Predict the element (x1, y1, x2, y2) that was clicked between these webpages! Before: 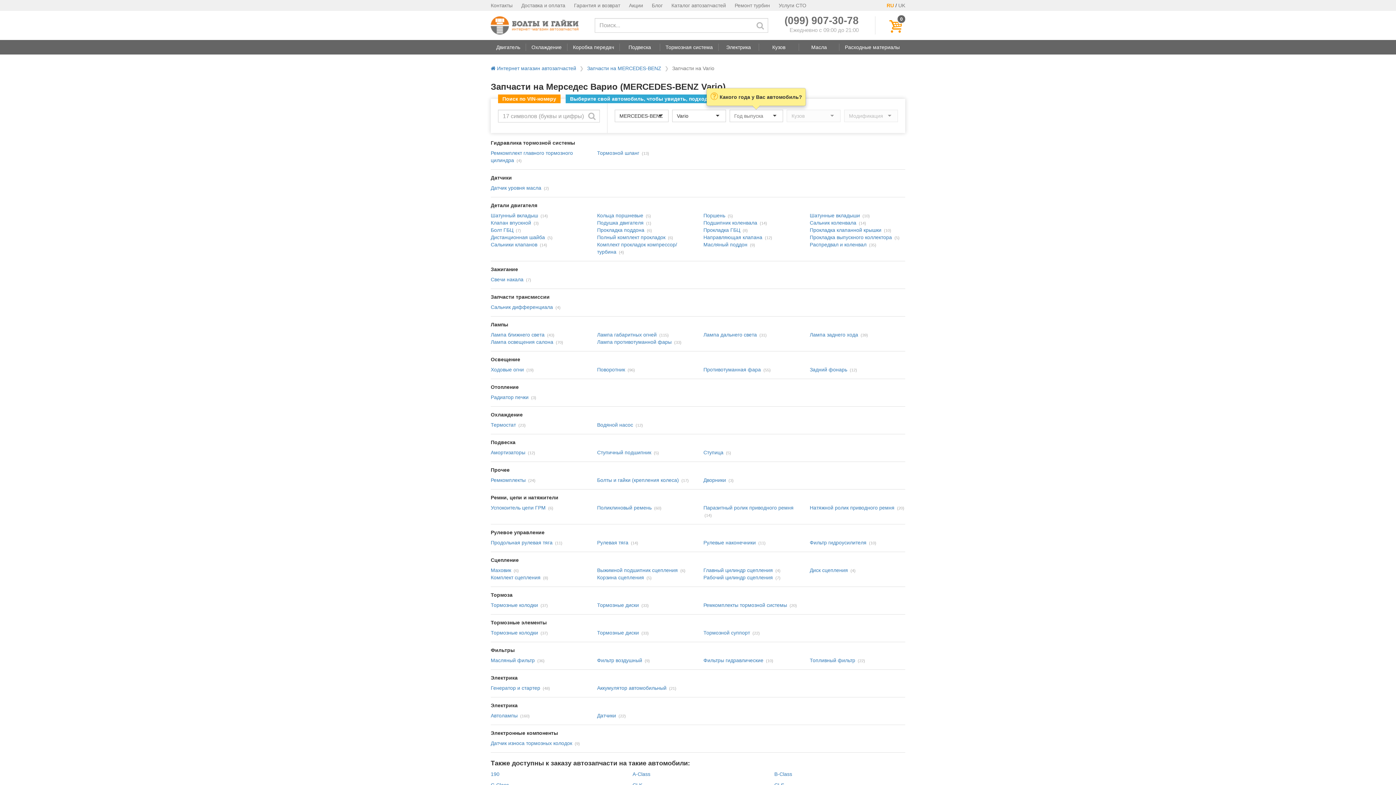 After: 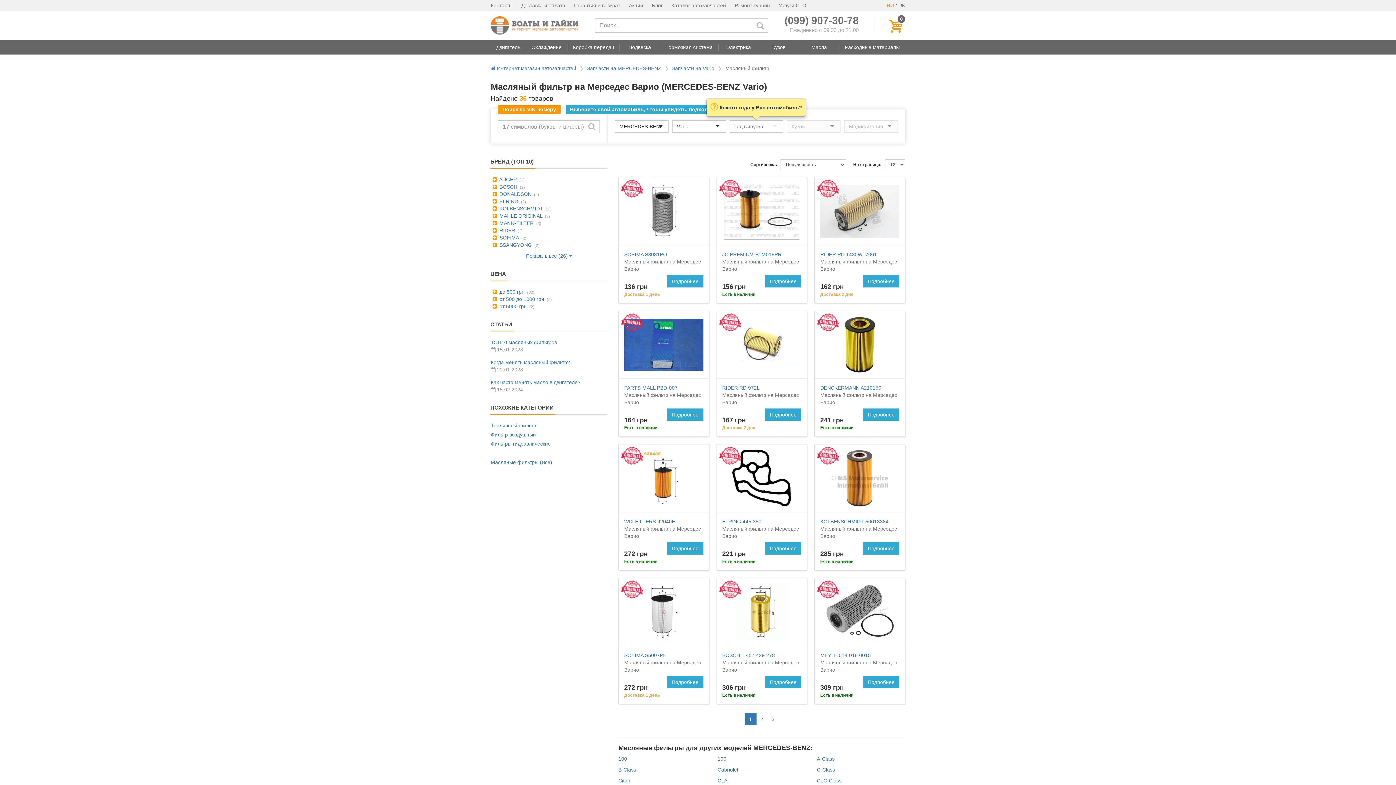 Action: bbox: (490, 657, 534, 663) label: Масляный фильтр